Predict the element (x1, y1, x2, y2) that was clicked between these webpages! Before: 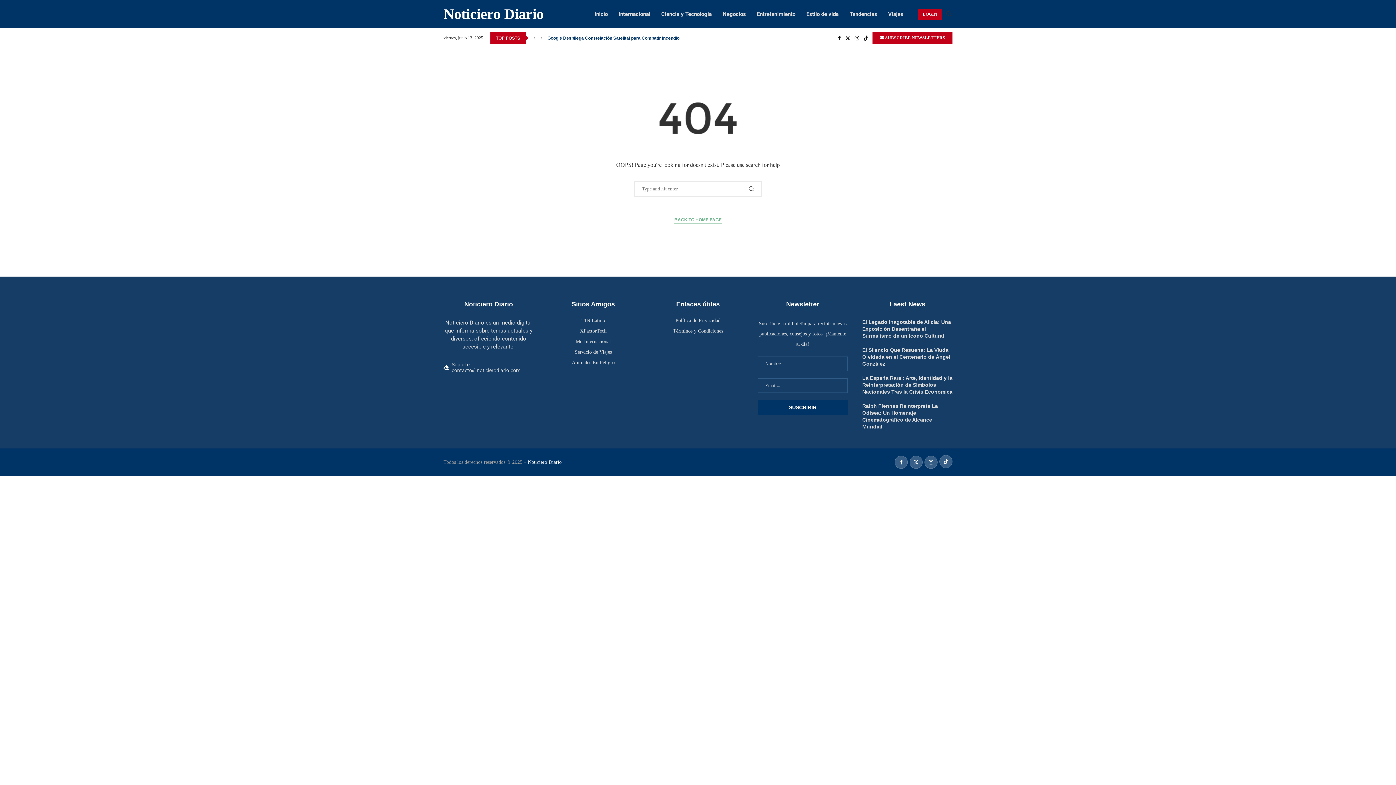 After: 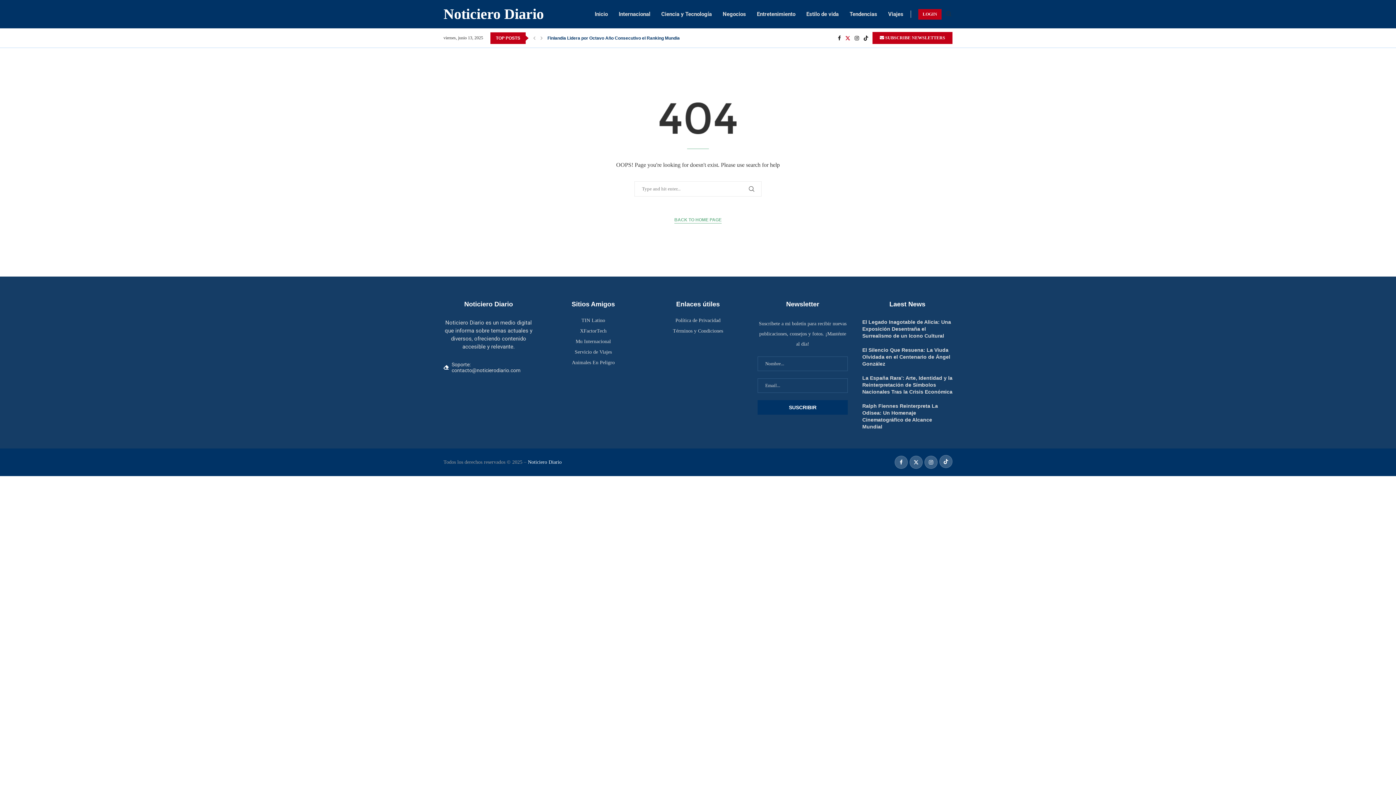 Action: bbox: (845, 35, 850, 40) label: Twitter